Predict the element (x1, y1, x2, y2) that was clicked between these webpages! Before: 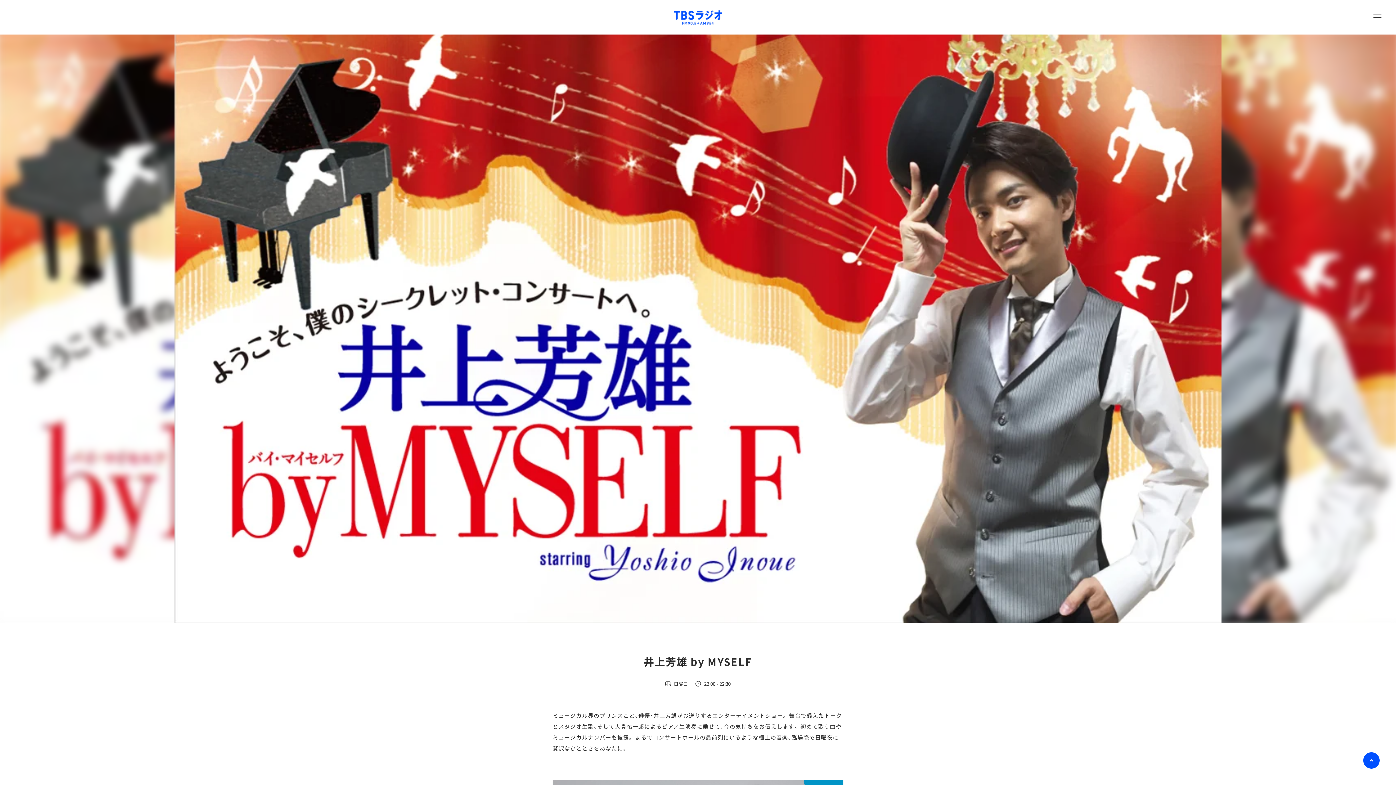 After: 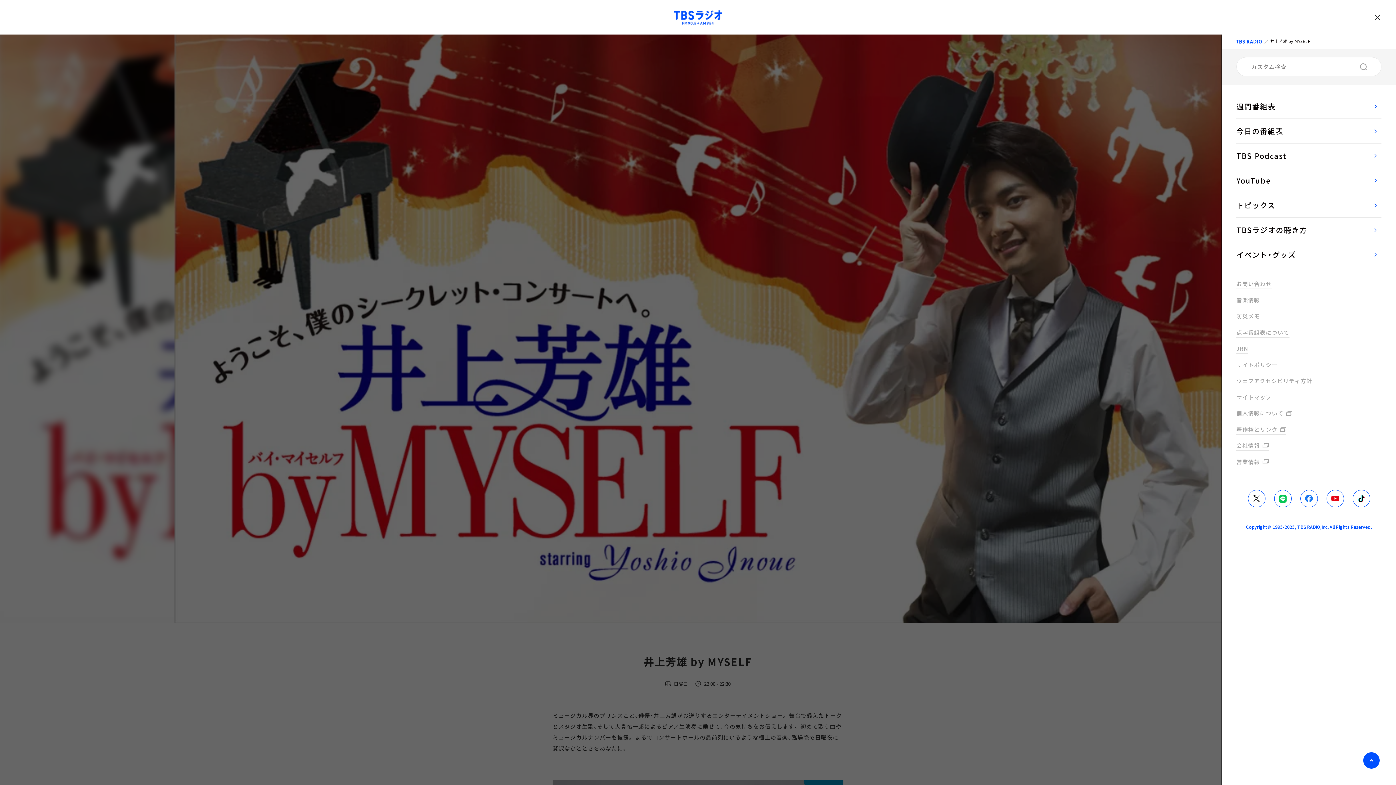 Action: bbox: (1359, 0, 1396, 34)